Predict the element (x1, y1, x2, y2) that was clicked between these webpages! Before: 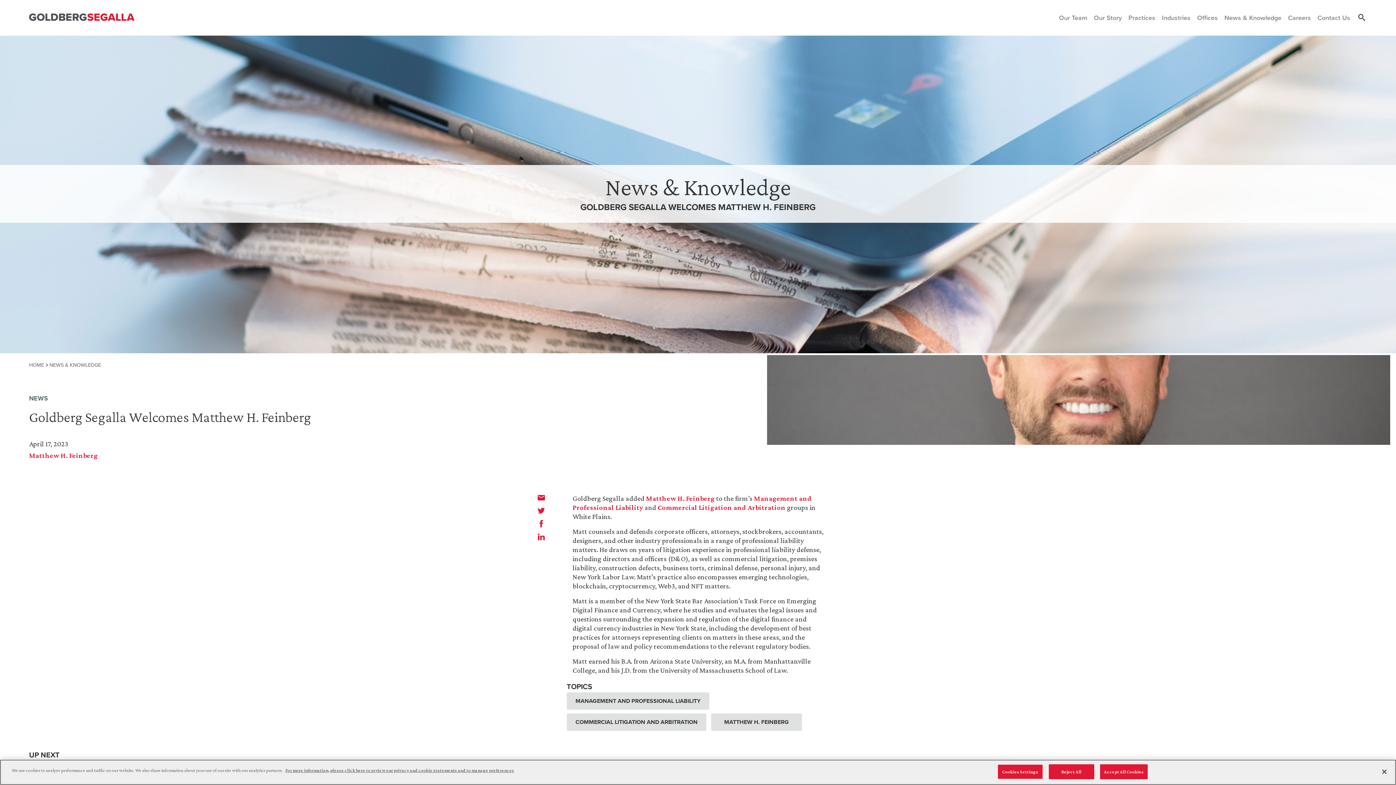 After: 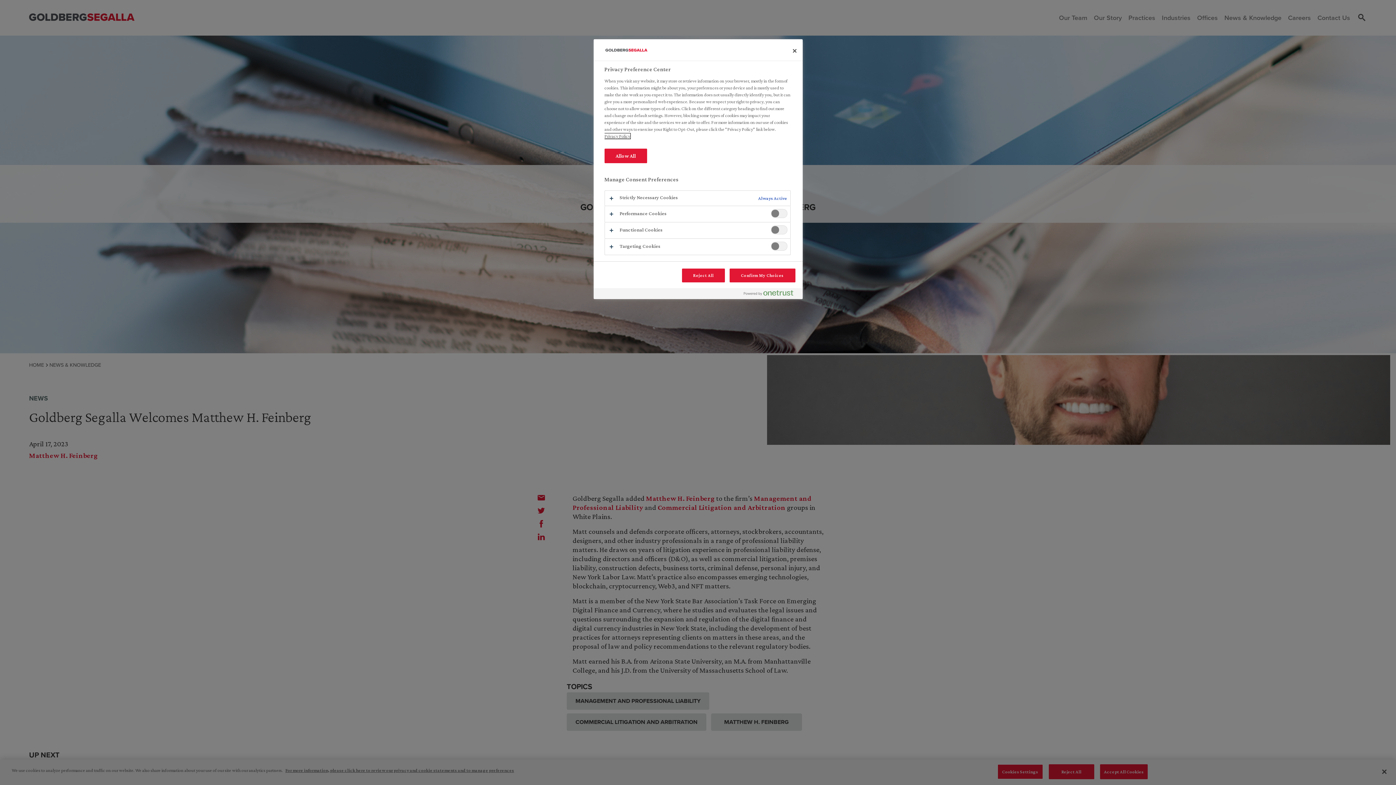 Action: label: Cookies Settings bbox: (997, 764, 1043, 779)